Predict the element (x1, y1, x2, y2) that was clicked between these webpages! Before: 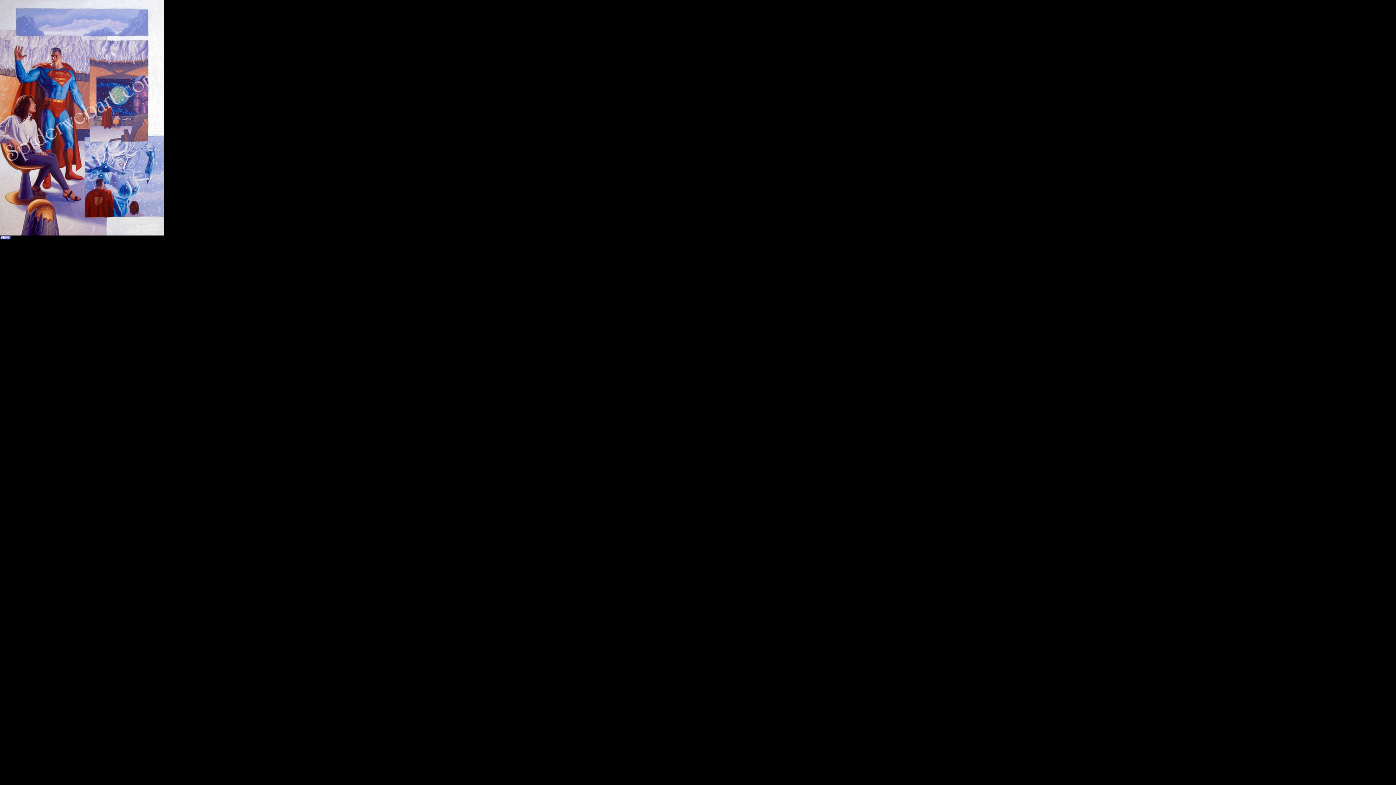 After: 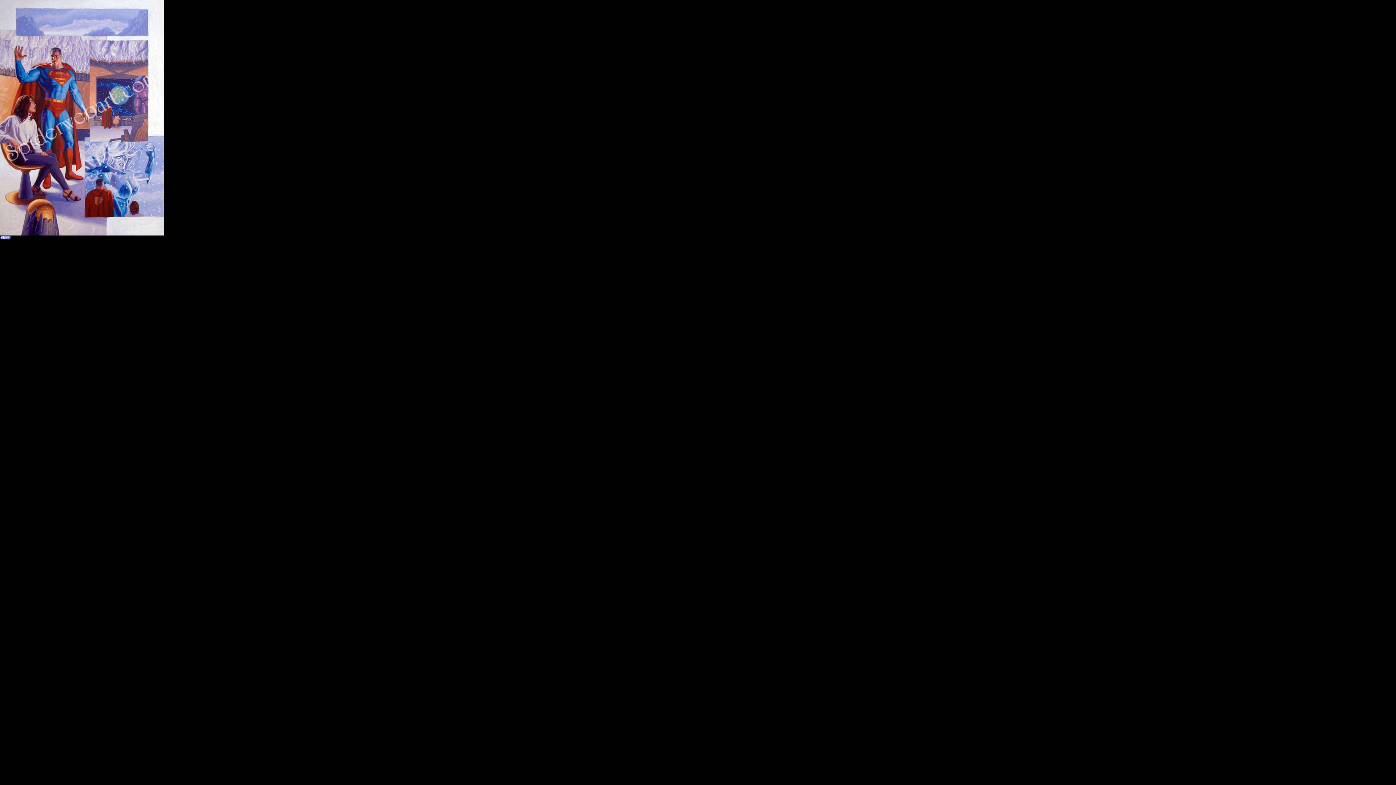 Action: bbox: (0, 235, 12, 241)